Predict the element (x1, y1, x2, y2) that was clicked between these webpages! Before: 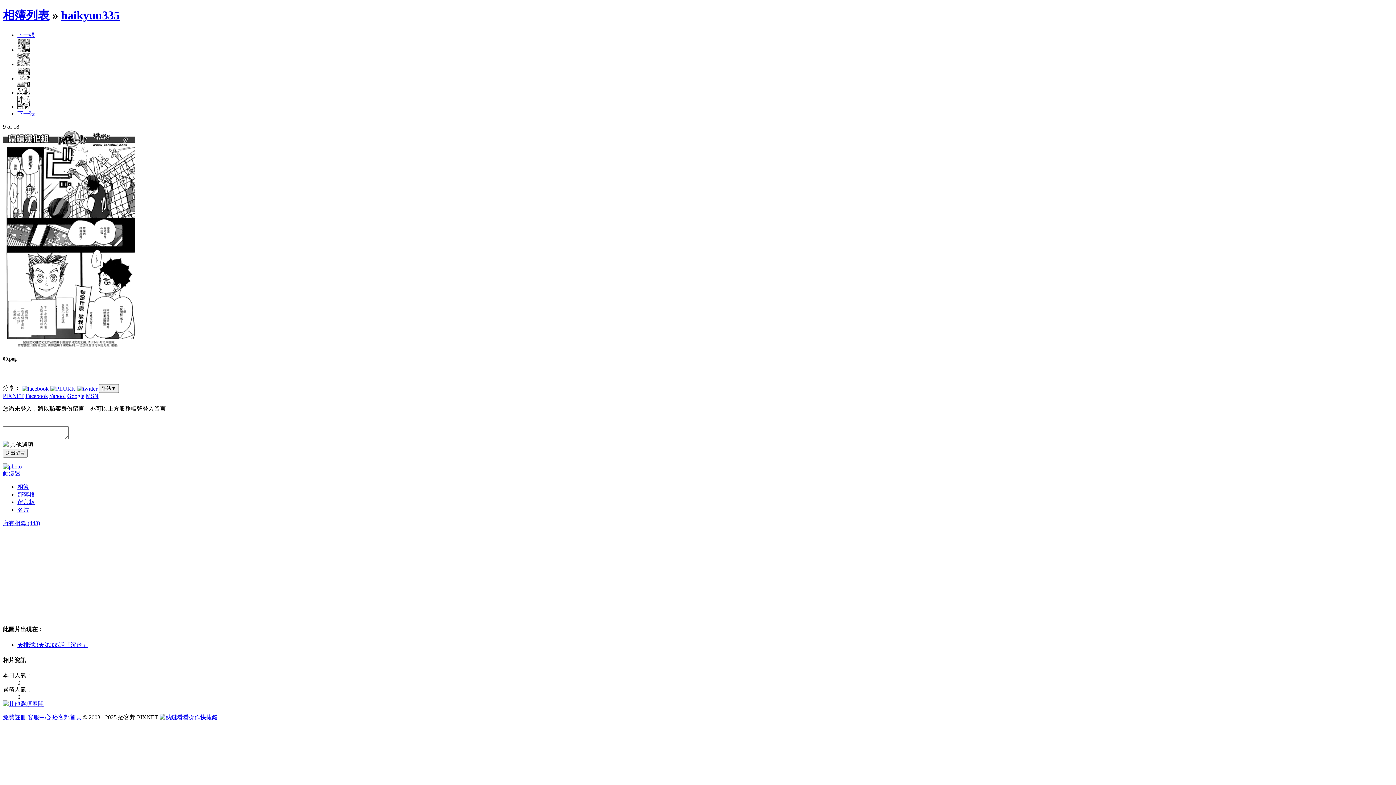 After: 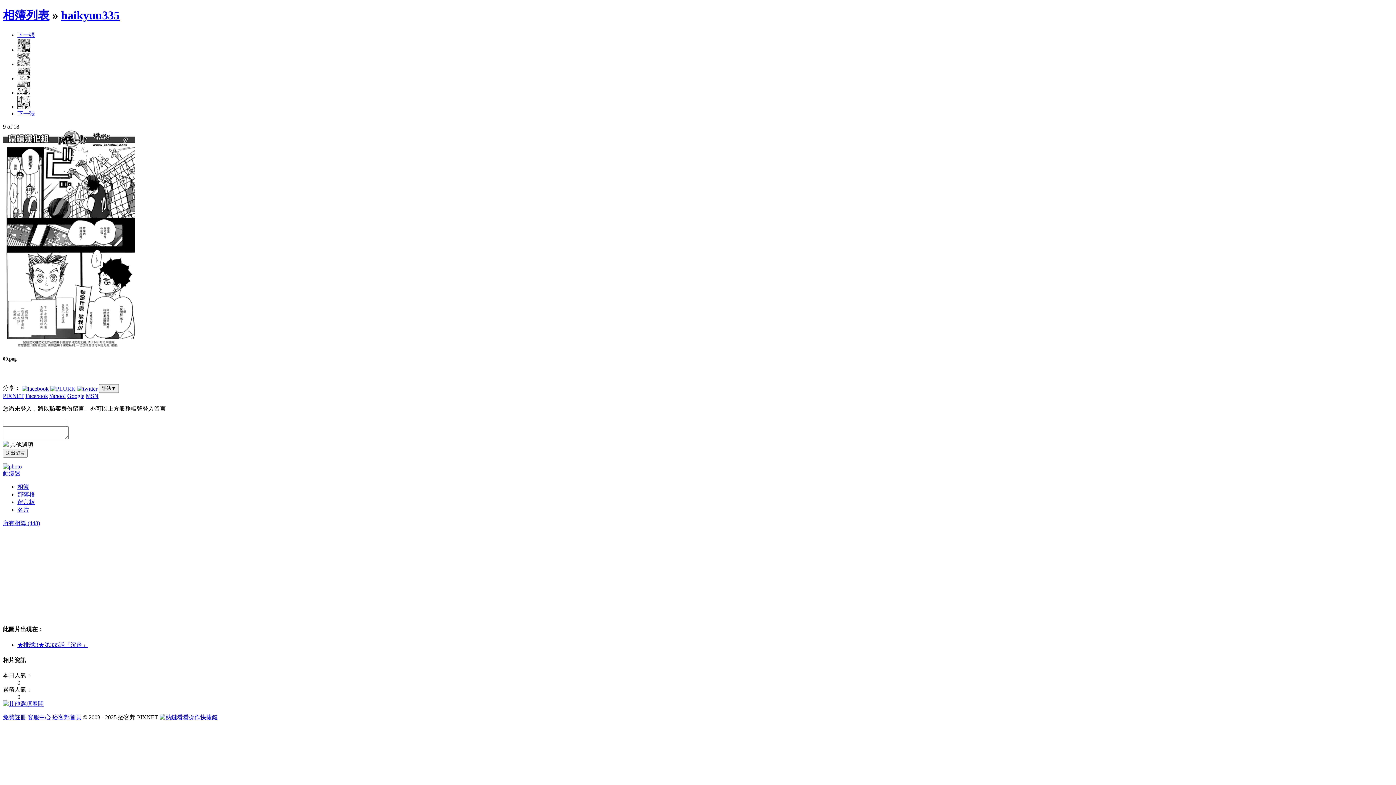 Action: bbox: (67, 393, 84, 399) label: Google